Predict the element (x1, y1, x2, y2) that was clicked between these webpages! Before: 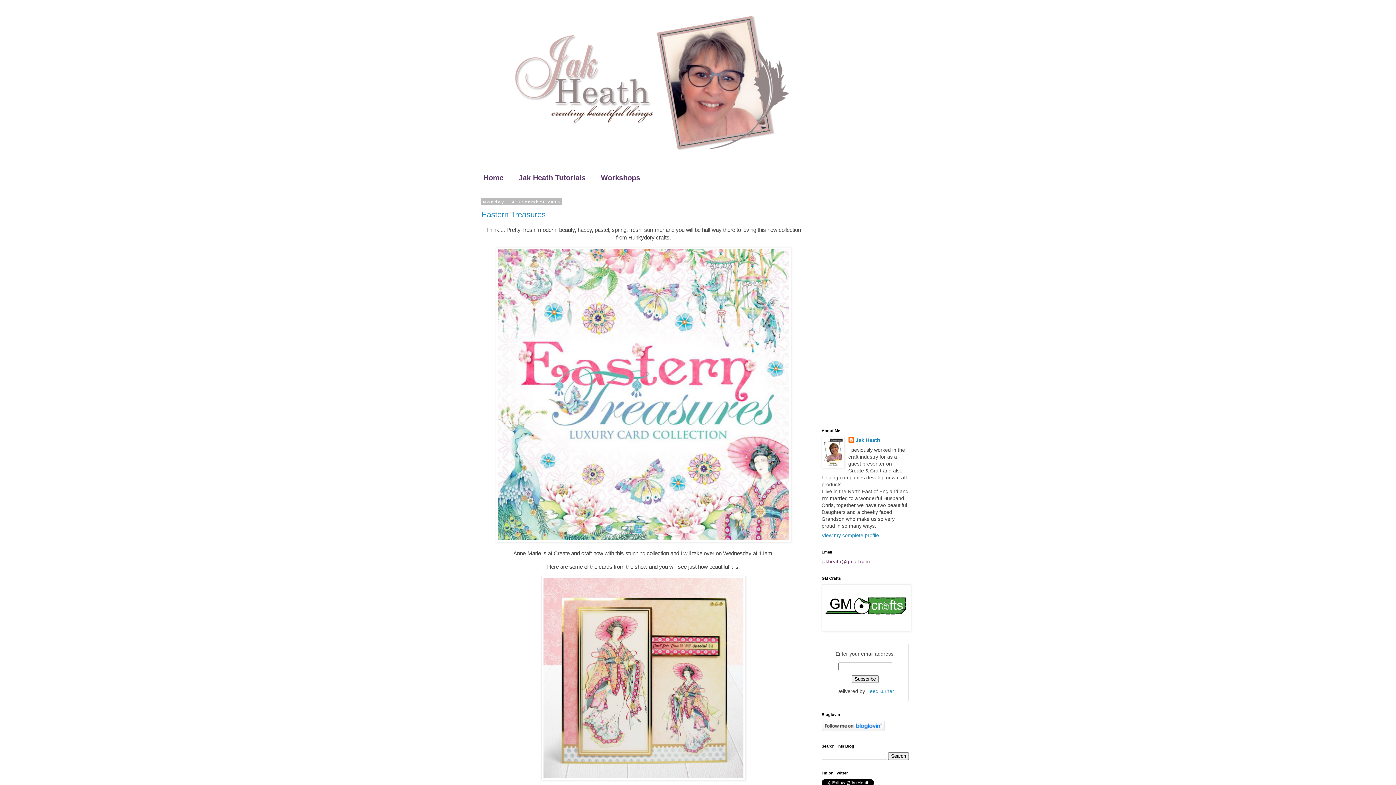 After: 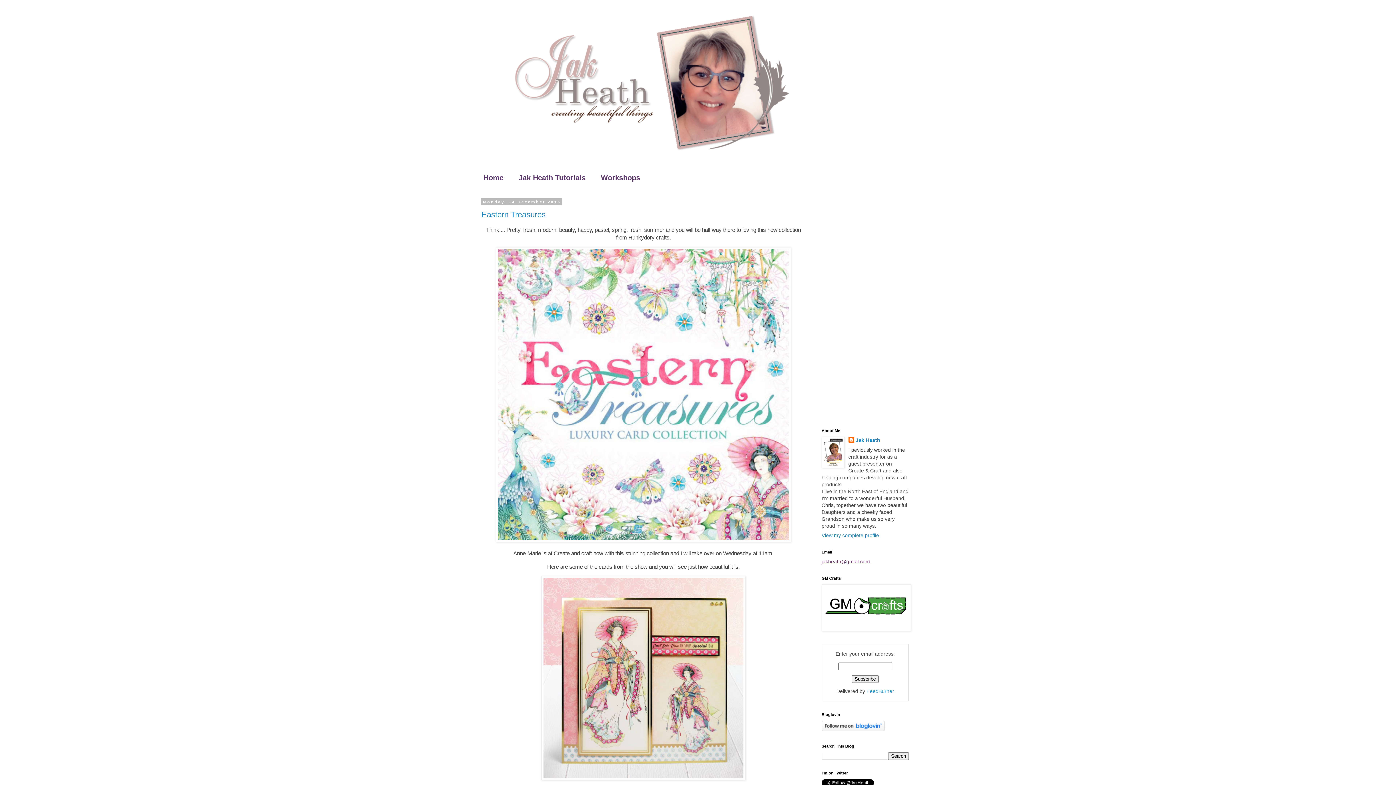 Action: label: jakheath@gmail.com bbox: (821, 558, 870, 564)